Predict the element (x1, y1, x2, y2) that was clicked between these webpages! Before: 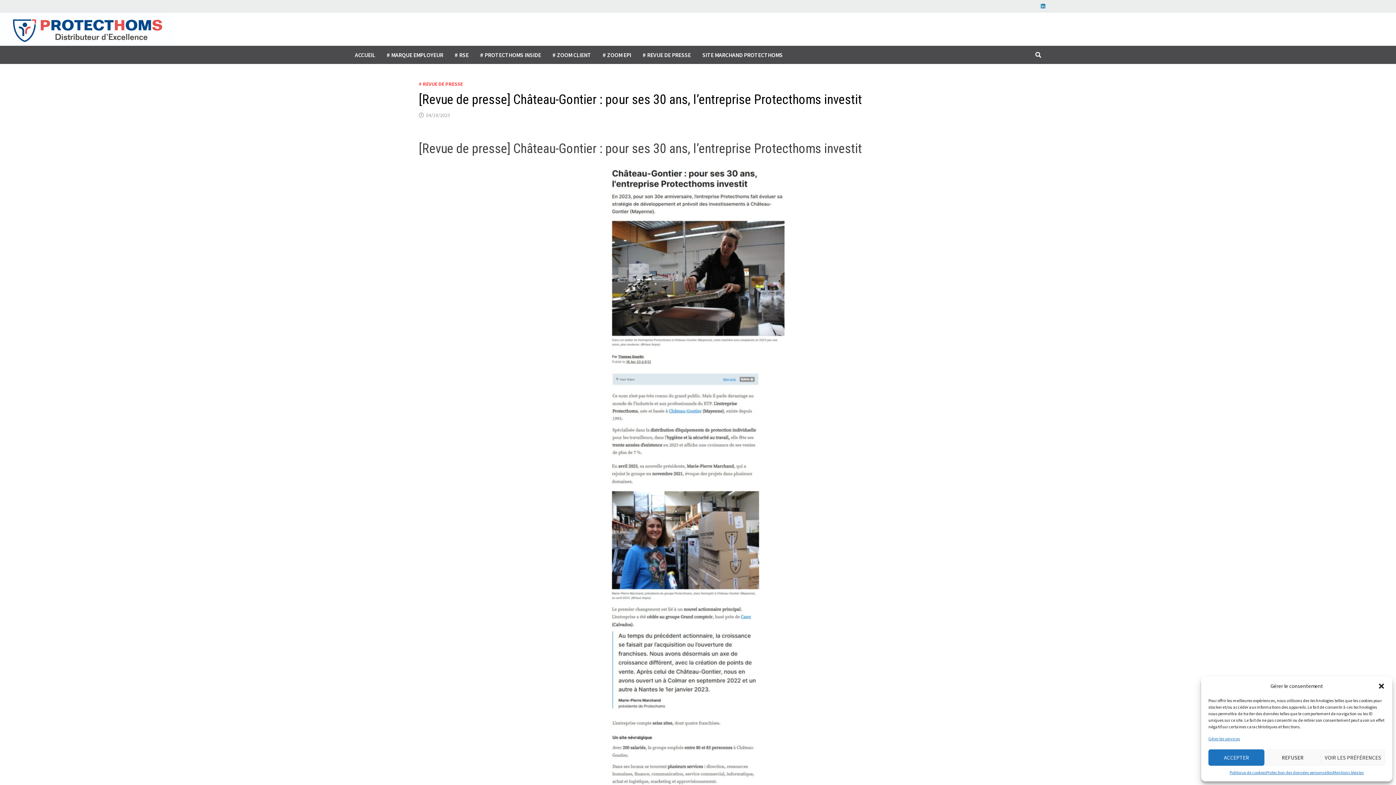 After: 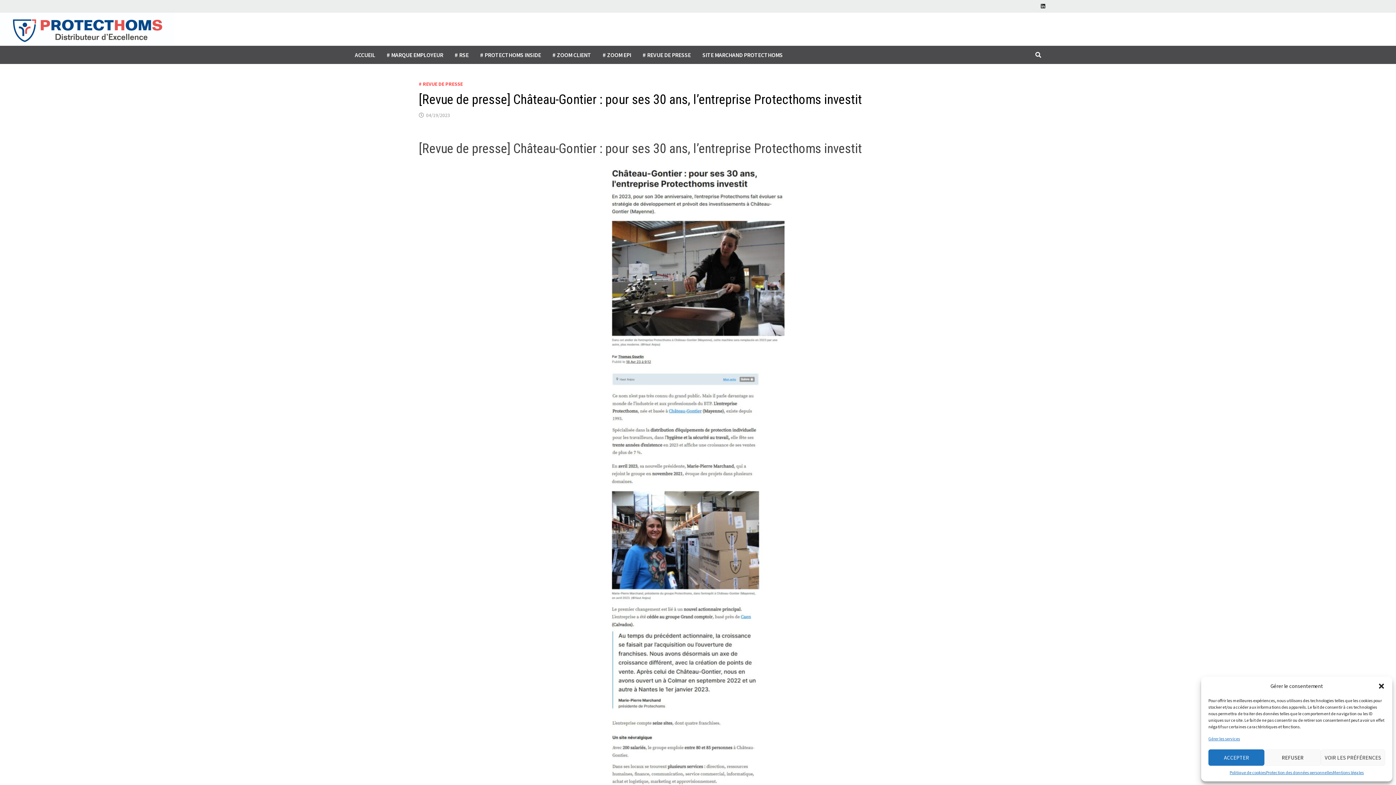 Action: bbox: (1039, 1, 1047, 9)